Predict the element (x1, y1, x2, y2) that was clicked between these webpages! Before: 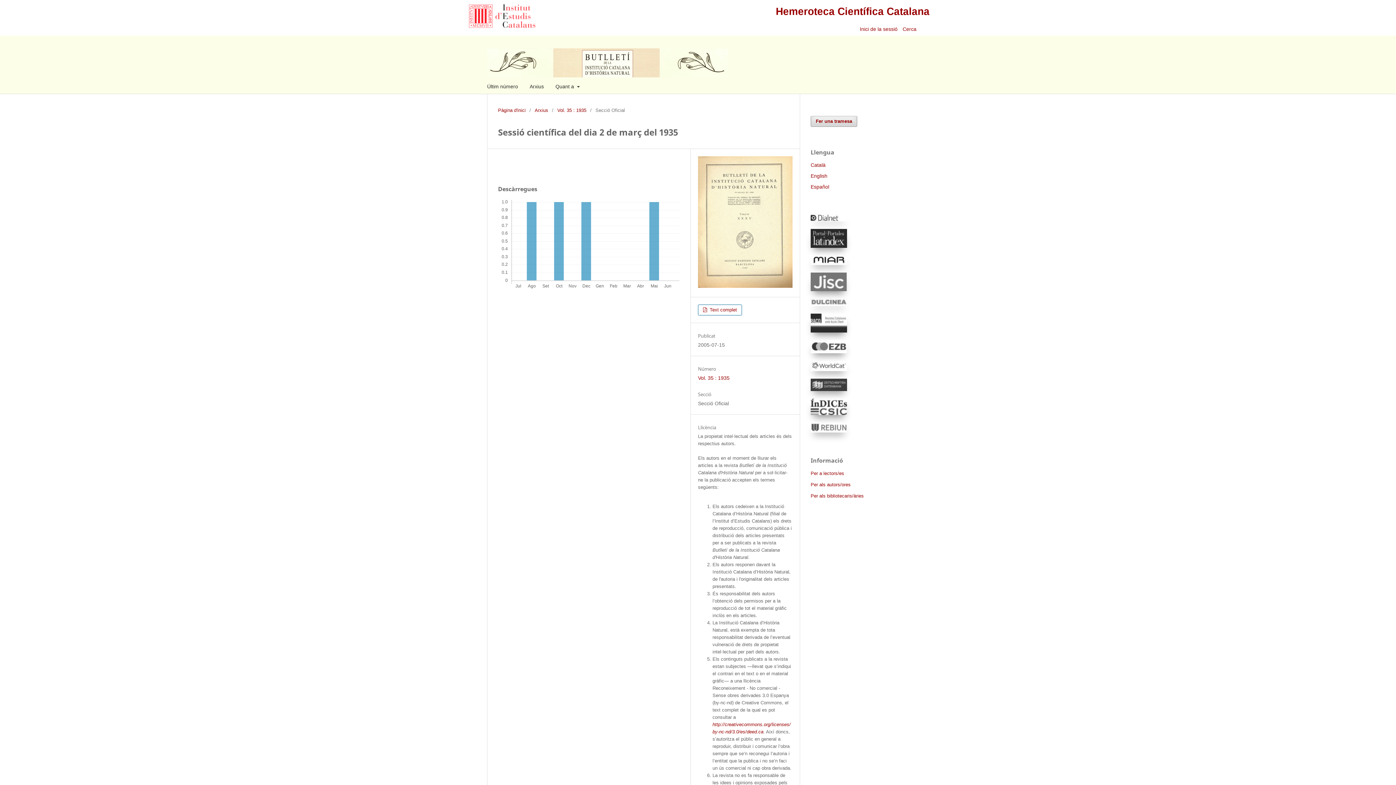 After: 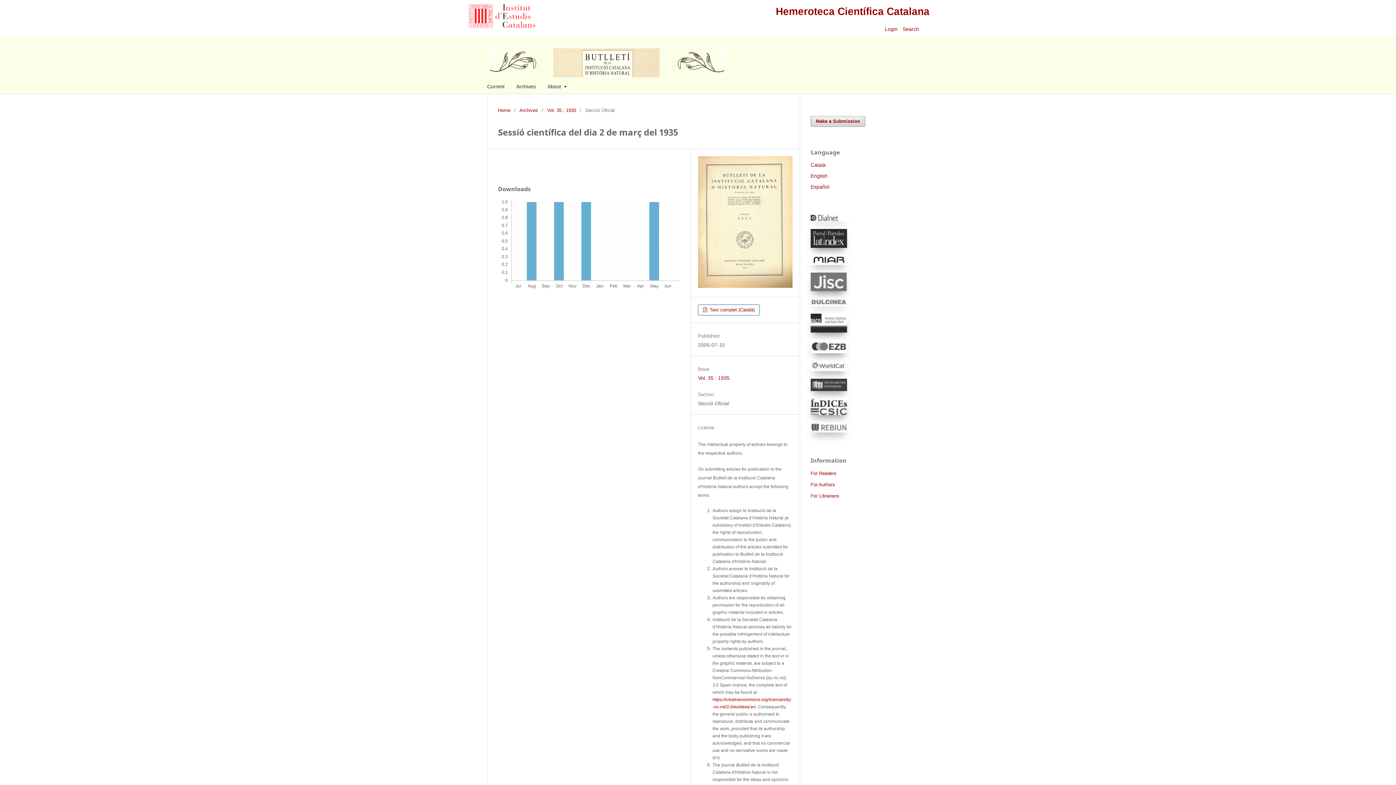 Action: label: English bbox: (810, 173, 827, 178)